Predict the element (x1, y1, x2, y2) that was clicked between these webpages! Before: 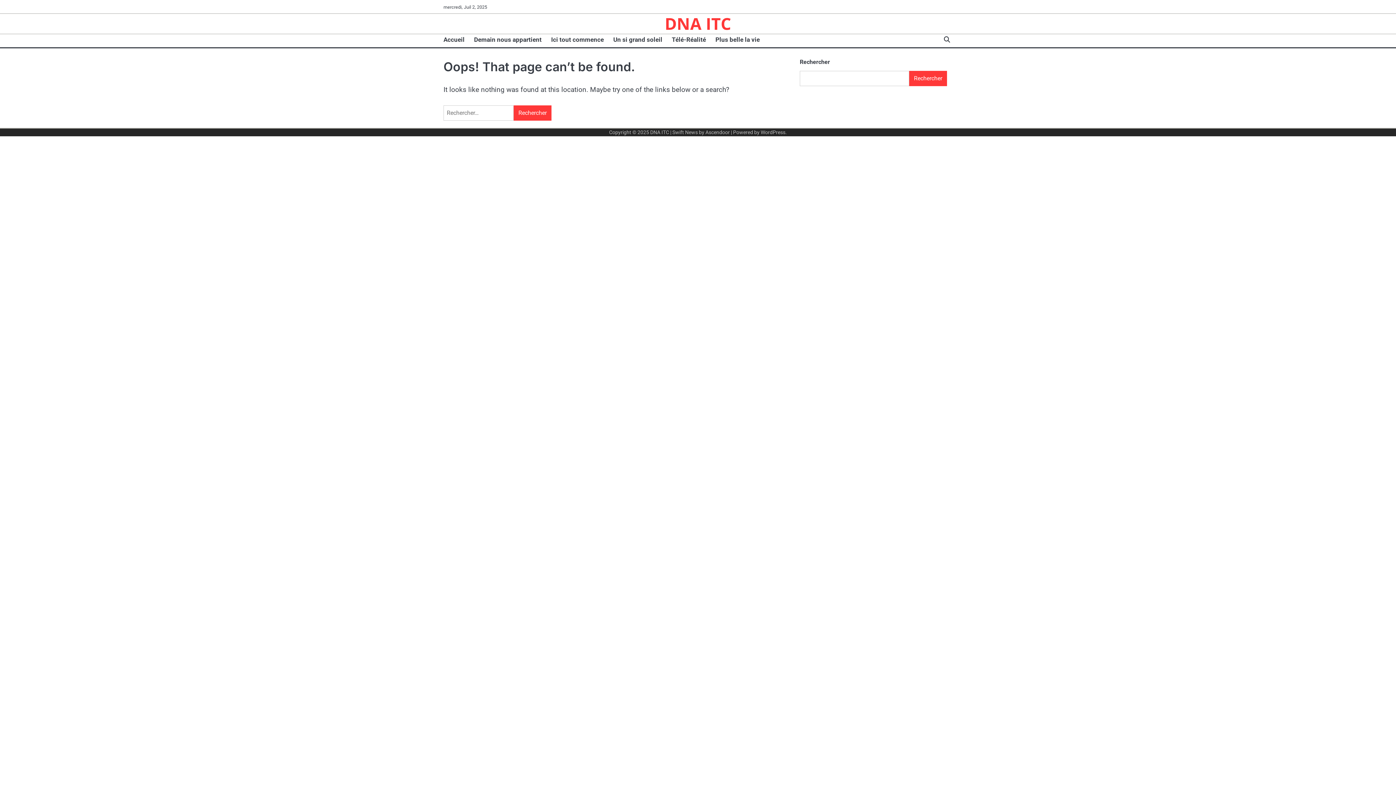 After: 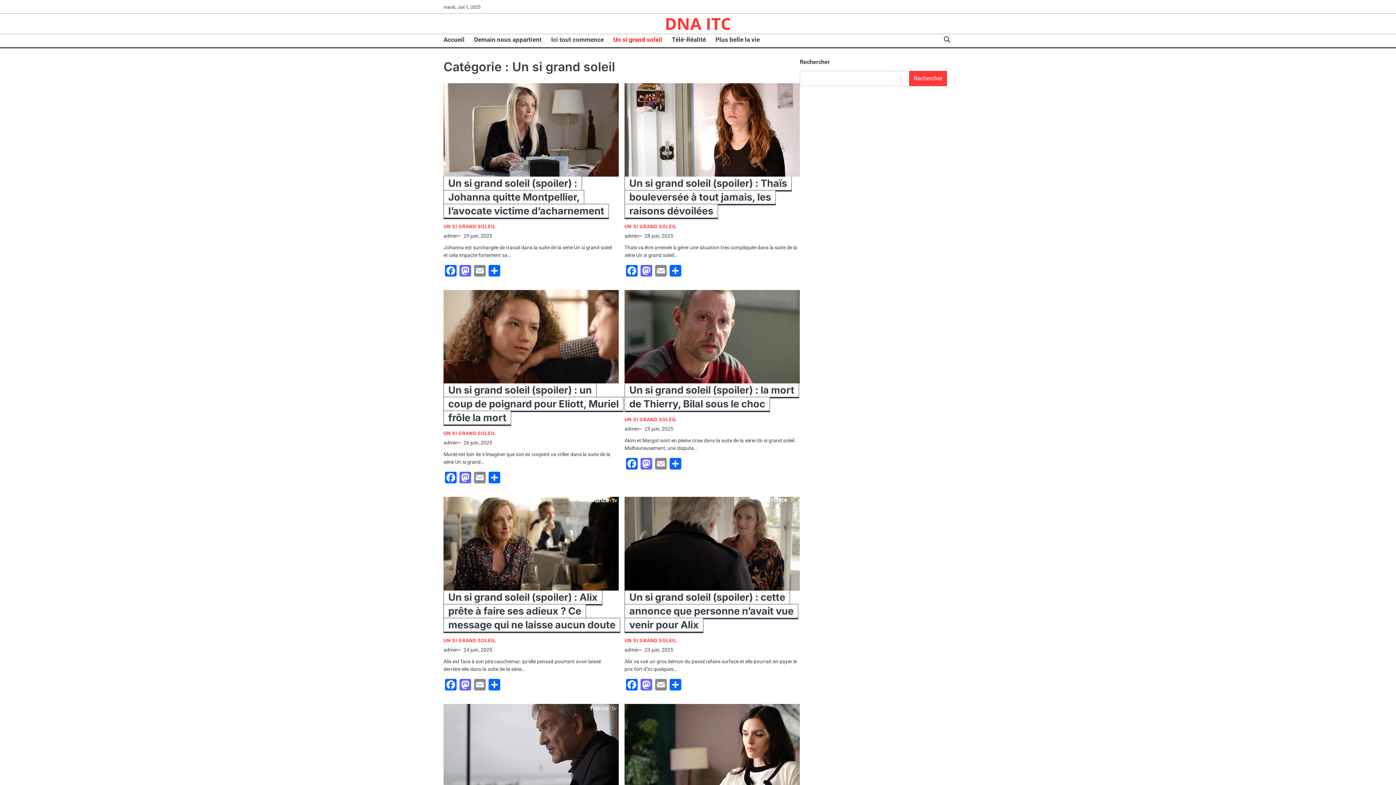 Action: label: Un si grand soleil bbox: (613, 35, 672, 44)